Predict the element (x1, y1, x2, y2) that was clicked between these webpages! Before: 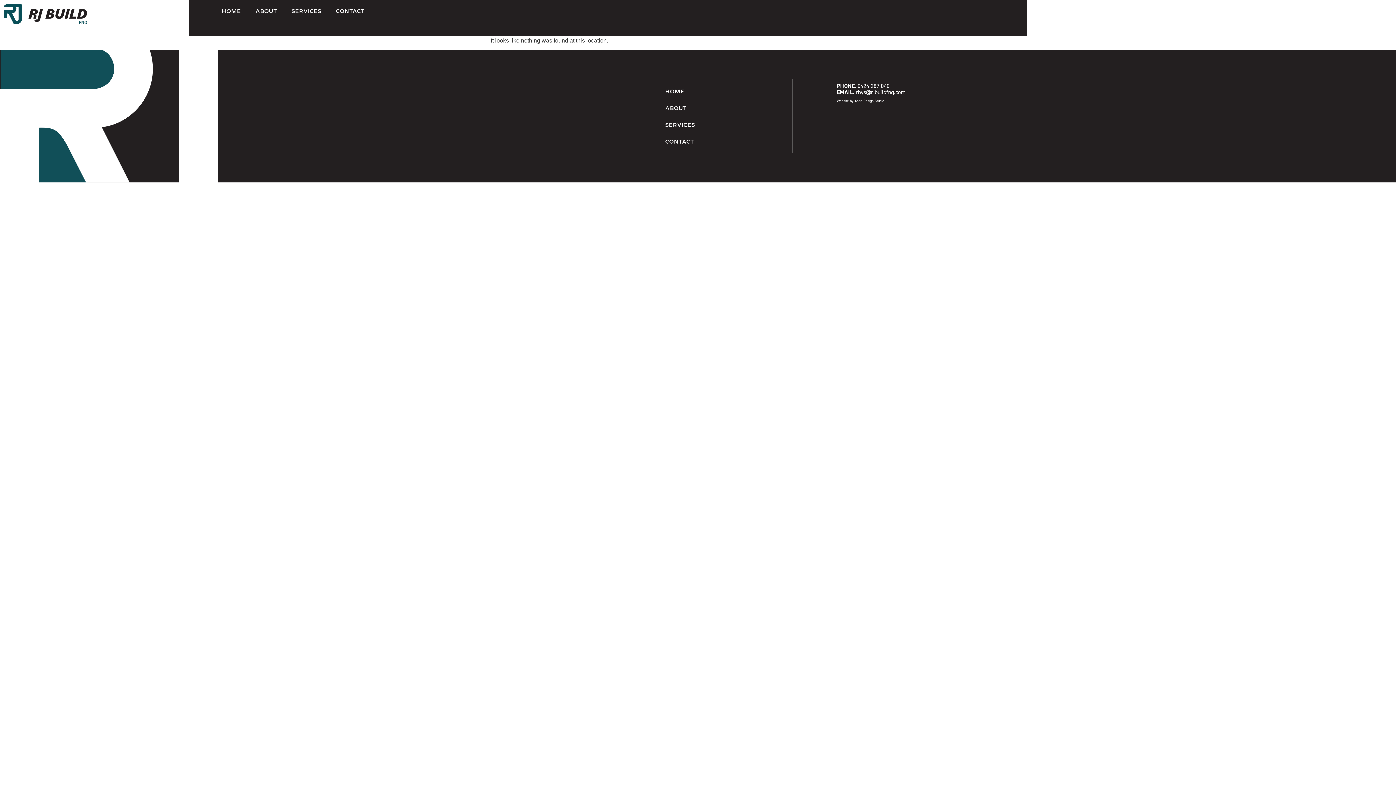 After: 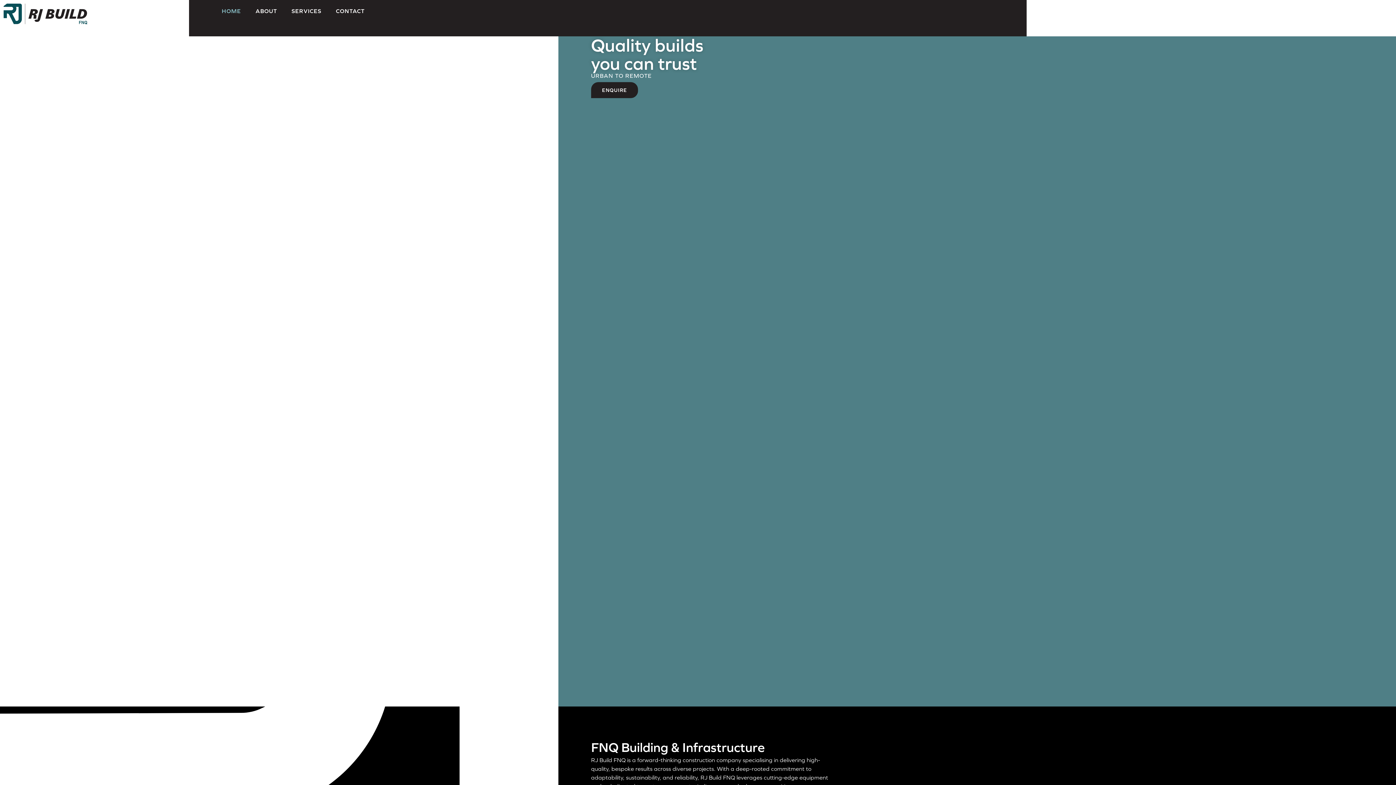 Action: bbox: (658, 83, 789, 99) label: HOME